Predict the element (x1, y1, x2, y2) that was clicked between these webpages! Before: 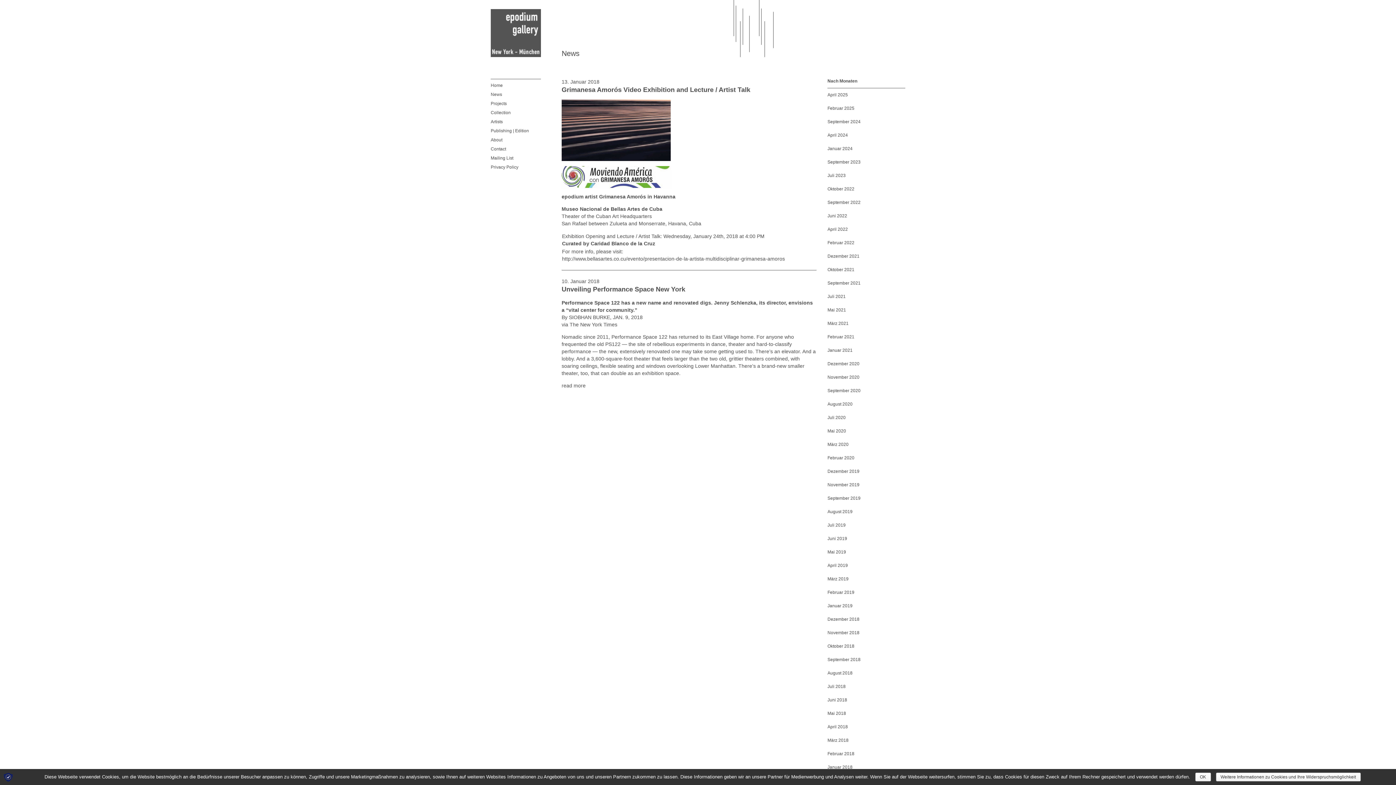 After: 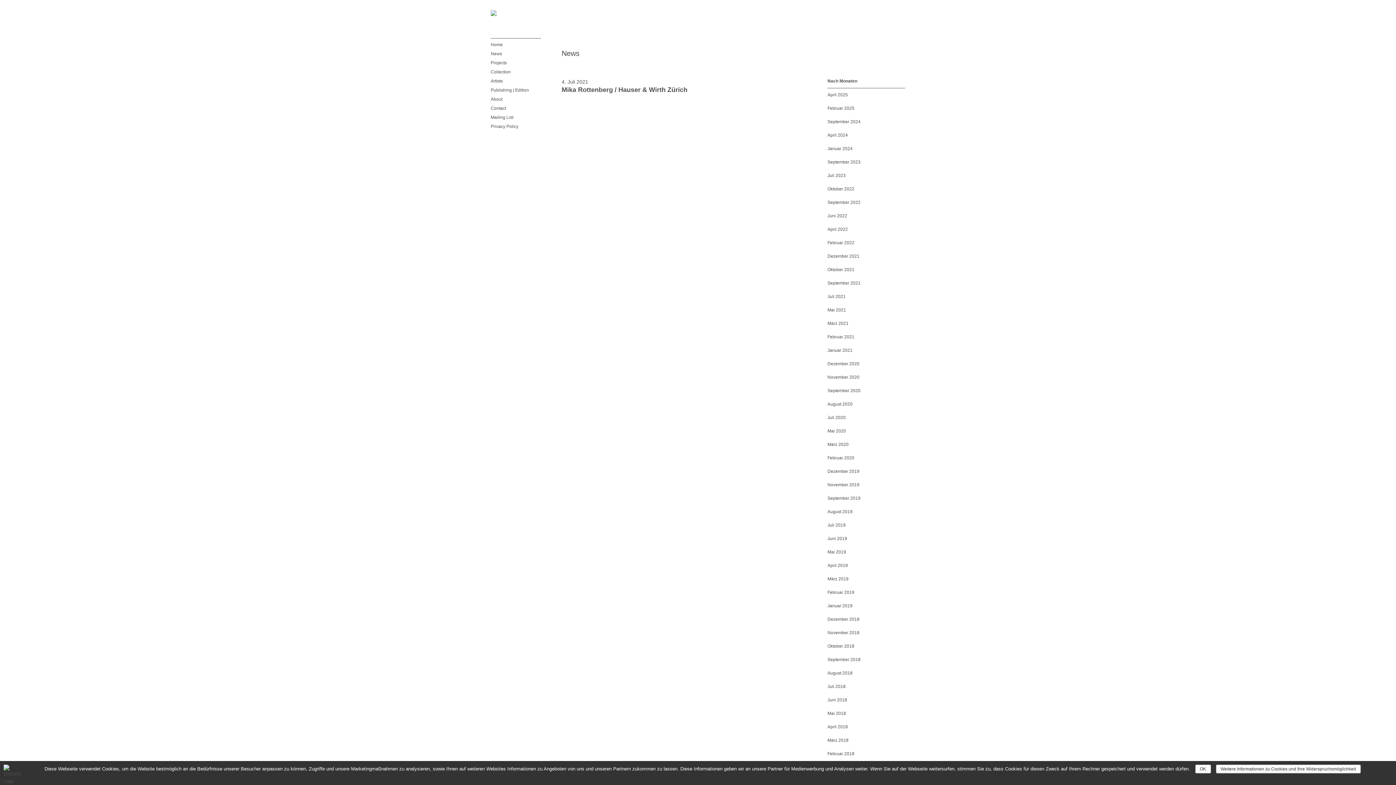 Action: bbox: (827, 294, 845, 299) label: Juli 2021